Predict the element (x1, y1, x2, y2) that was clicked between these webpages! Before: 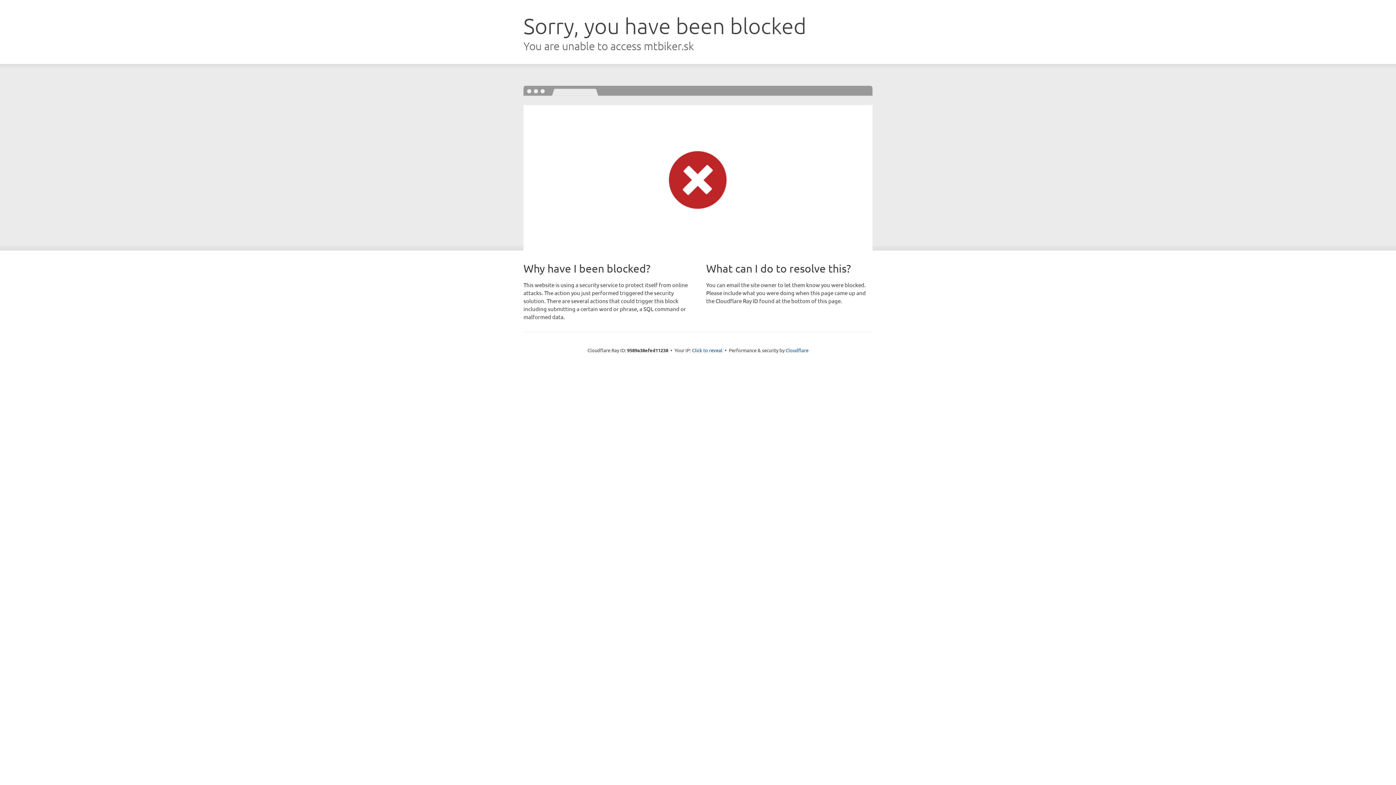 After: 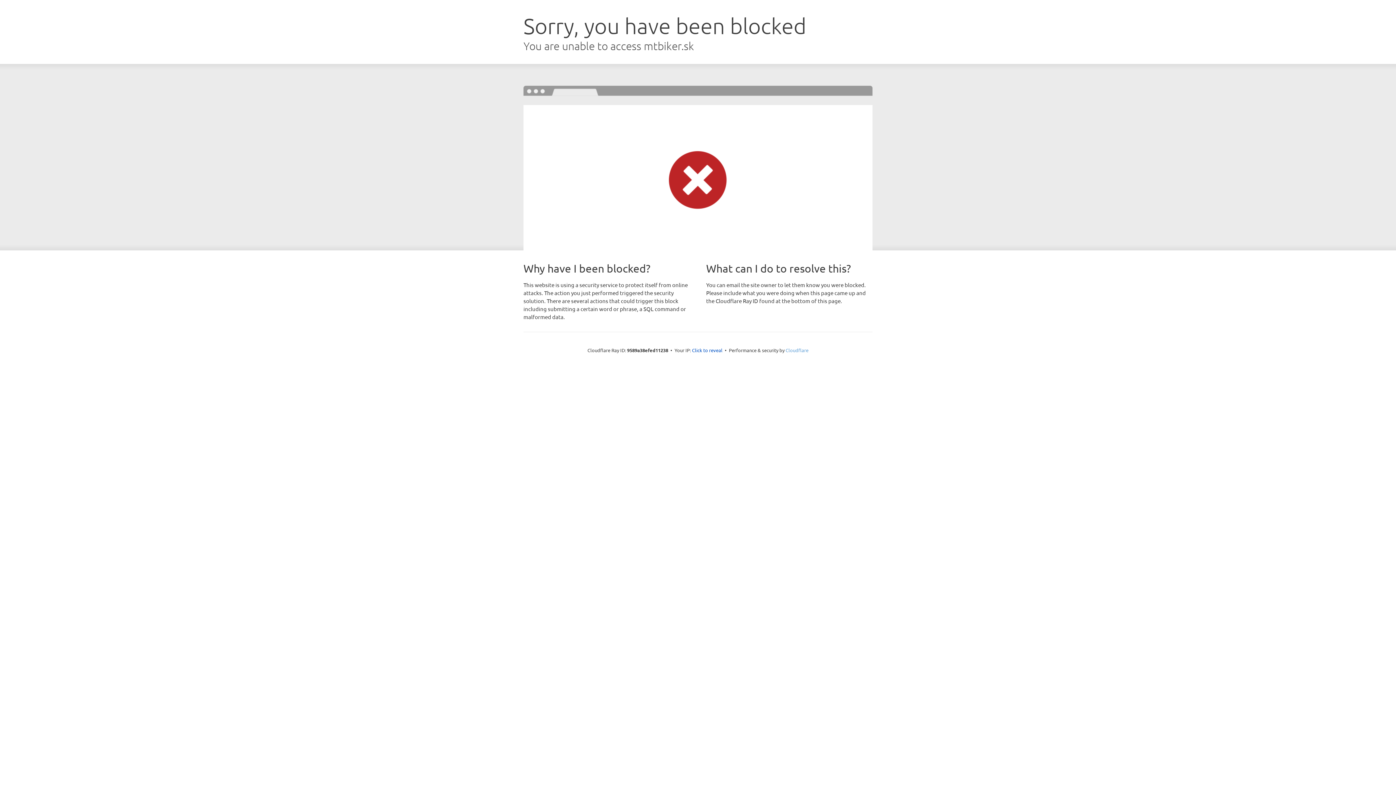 Action: label: Cloudflare bbox: (785, 347, 808, 353)